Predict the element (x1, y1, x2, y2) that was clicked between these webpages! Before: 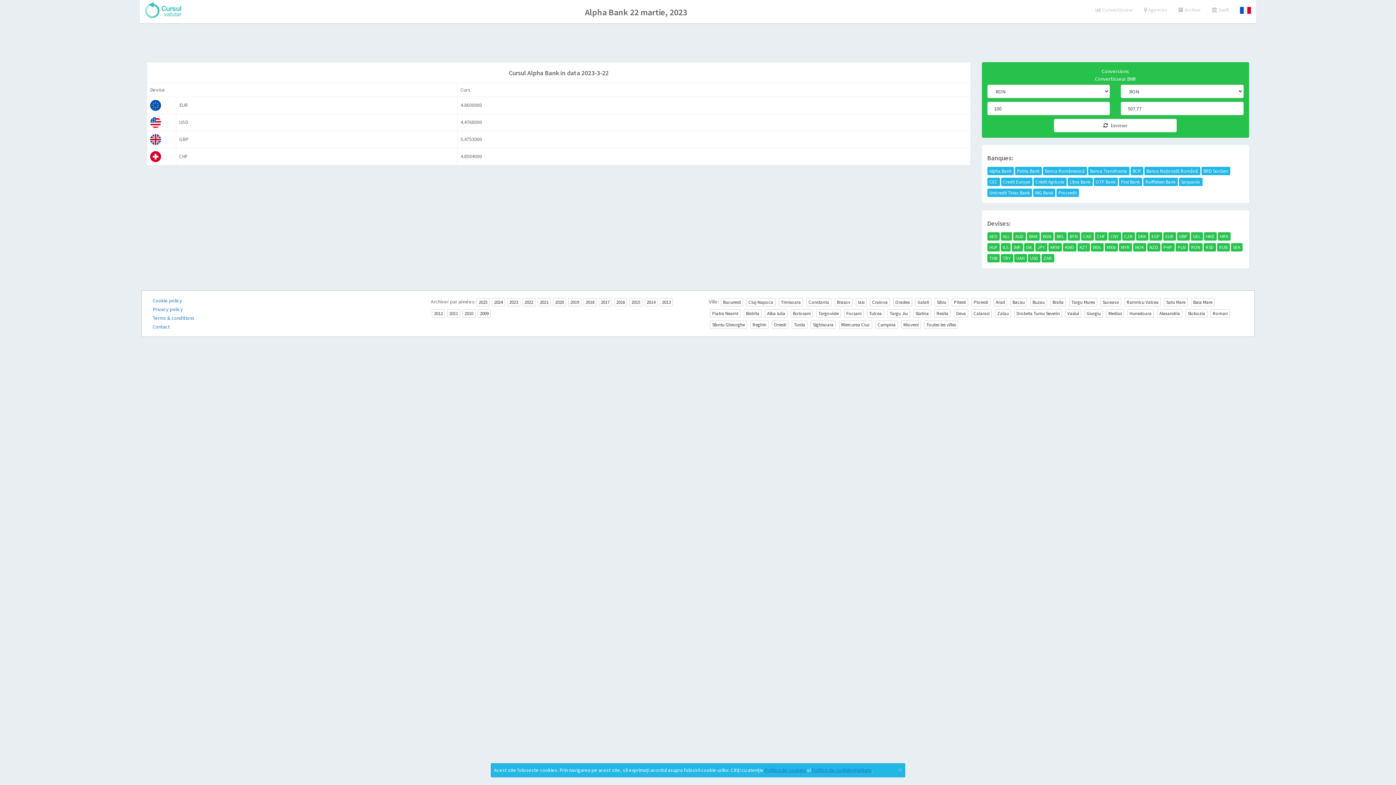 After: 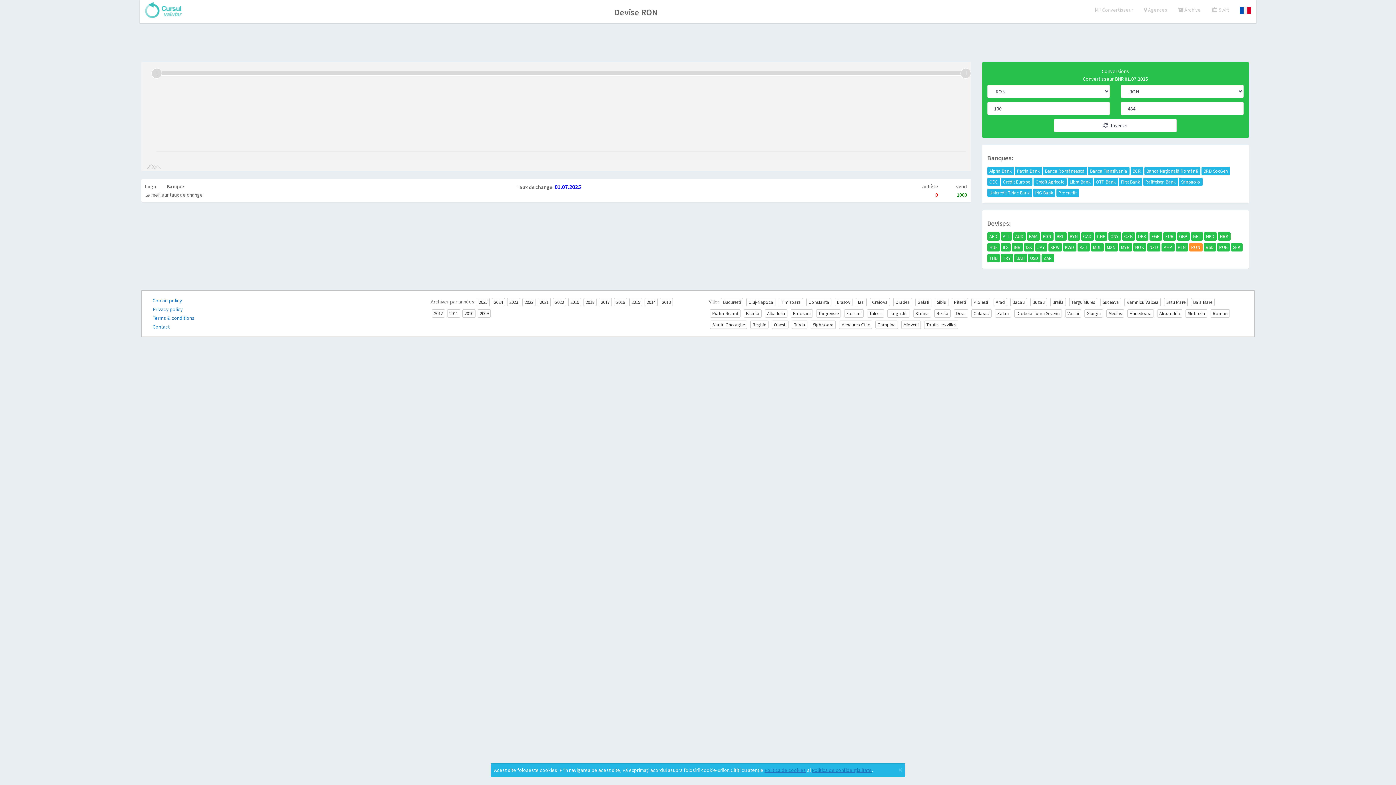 Action: bbox: (1189, 243, 1202, 251) label: RON